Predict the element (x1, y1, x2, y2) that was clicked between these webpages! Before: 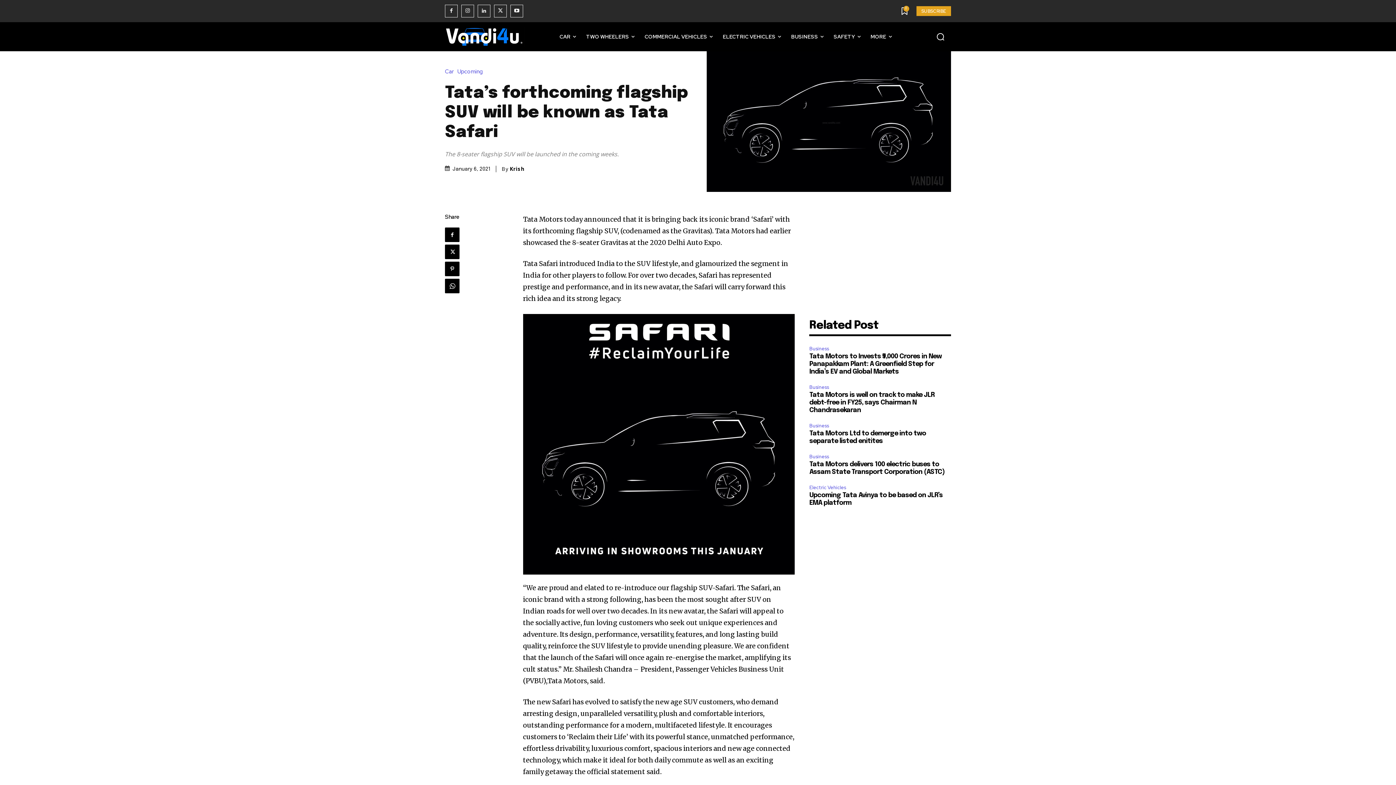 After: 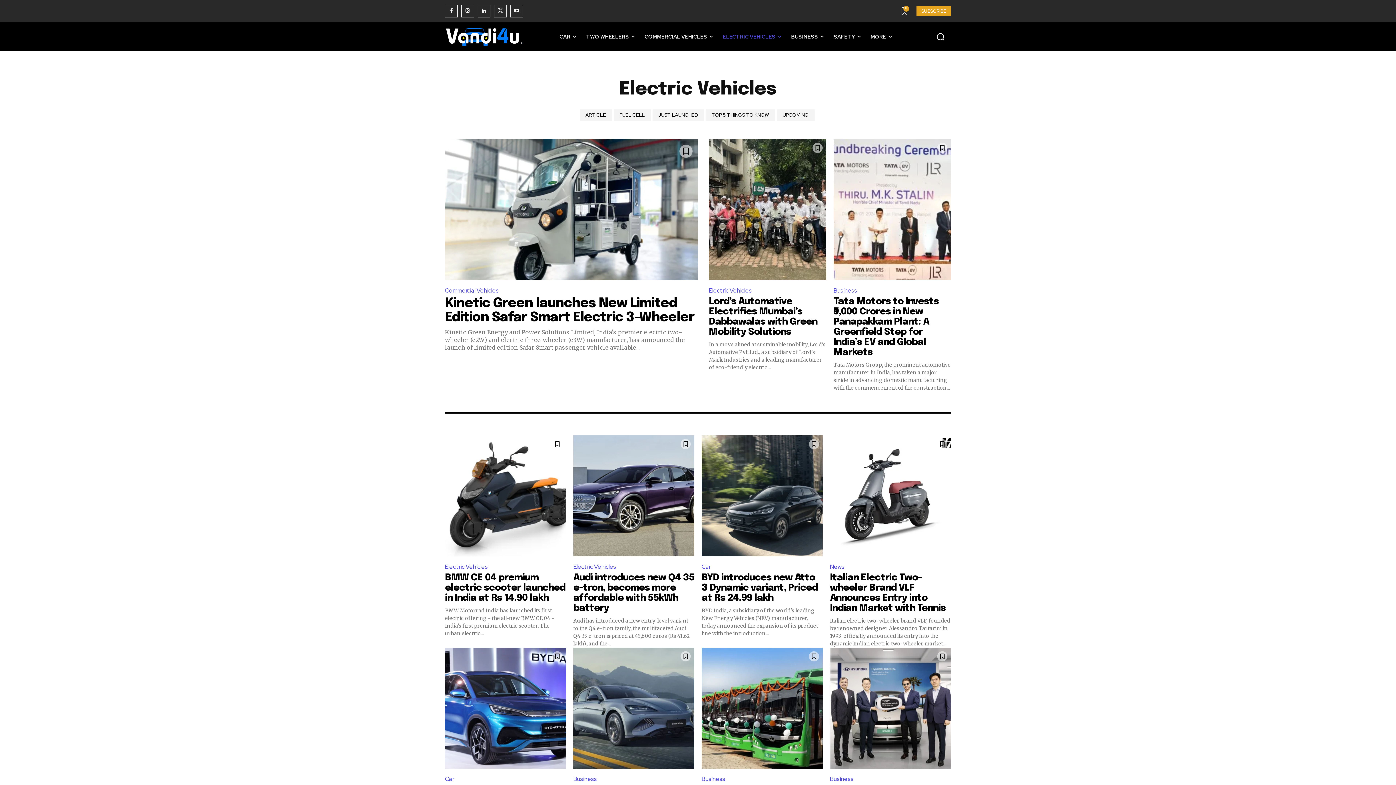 Action: bbox: (809, 484, 848, 492) label: Electric Vehicles